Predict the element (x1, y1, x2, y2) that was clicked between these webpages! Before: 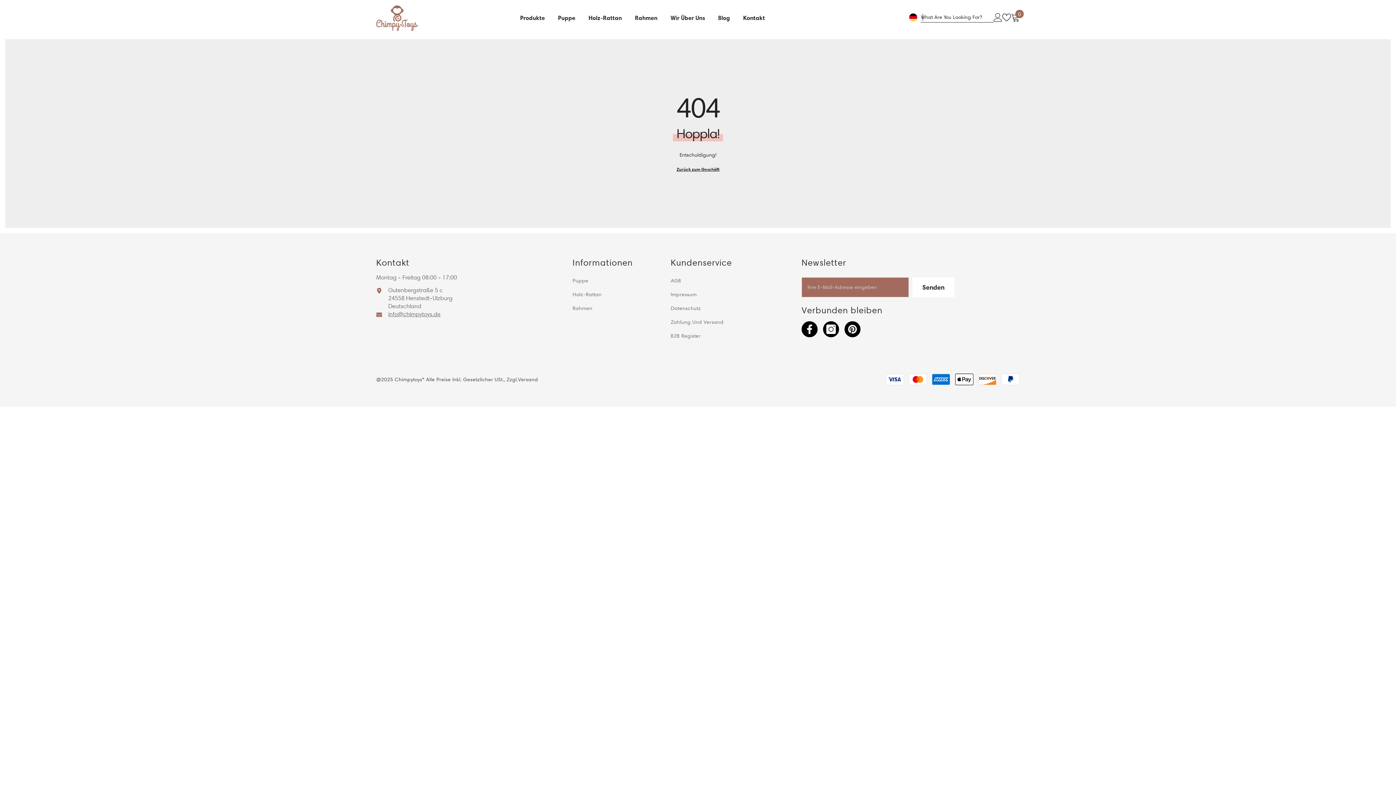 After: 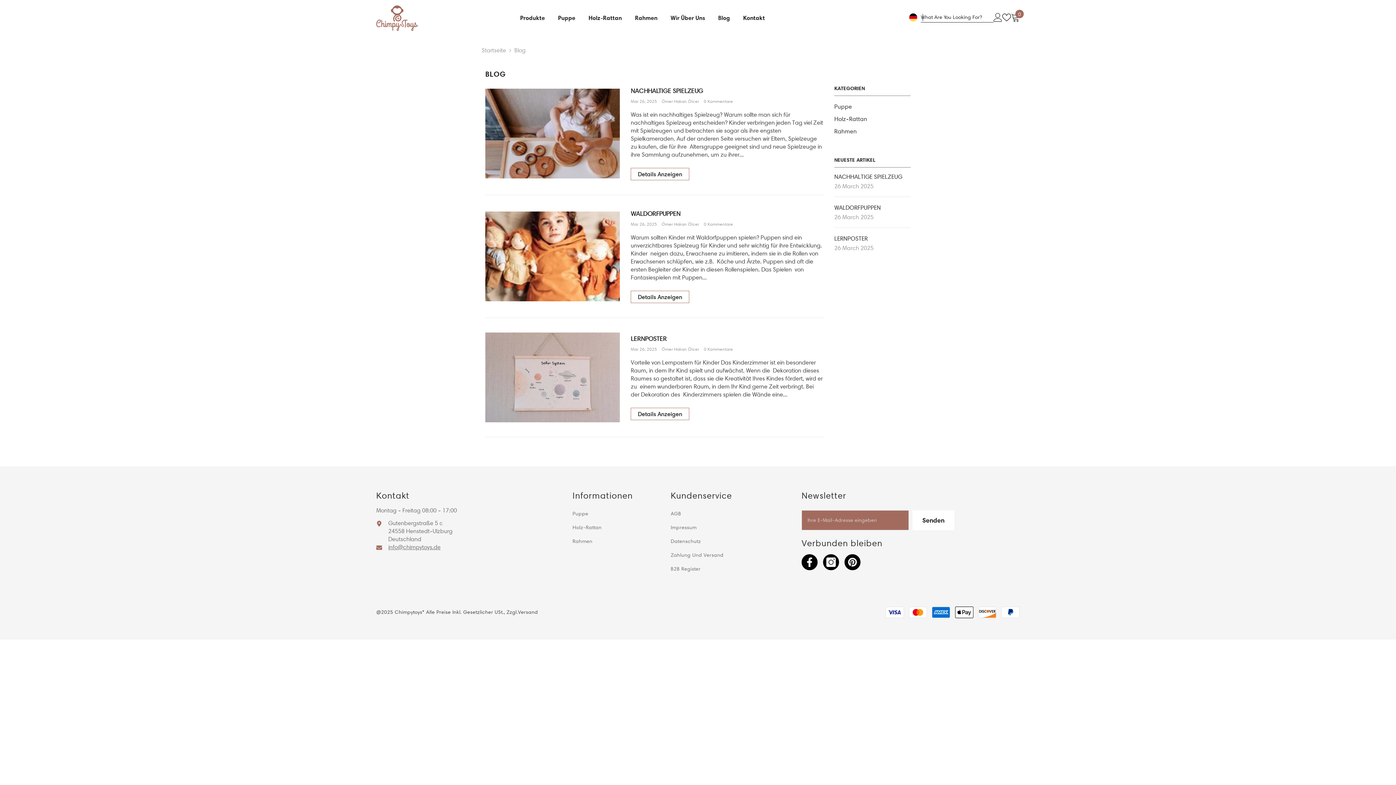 Action: bbox: (711, 13, 736, 31) label: Blog